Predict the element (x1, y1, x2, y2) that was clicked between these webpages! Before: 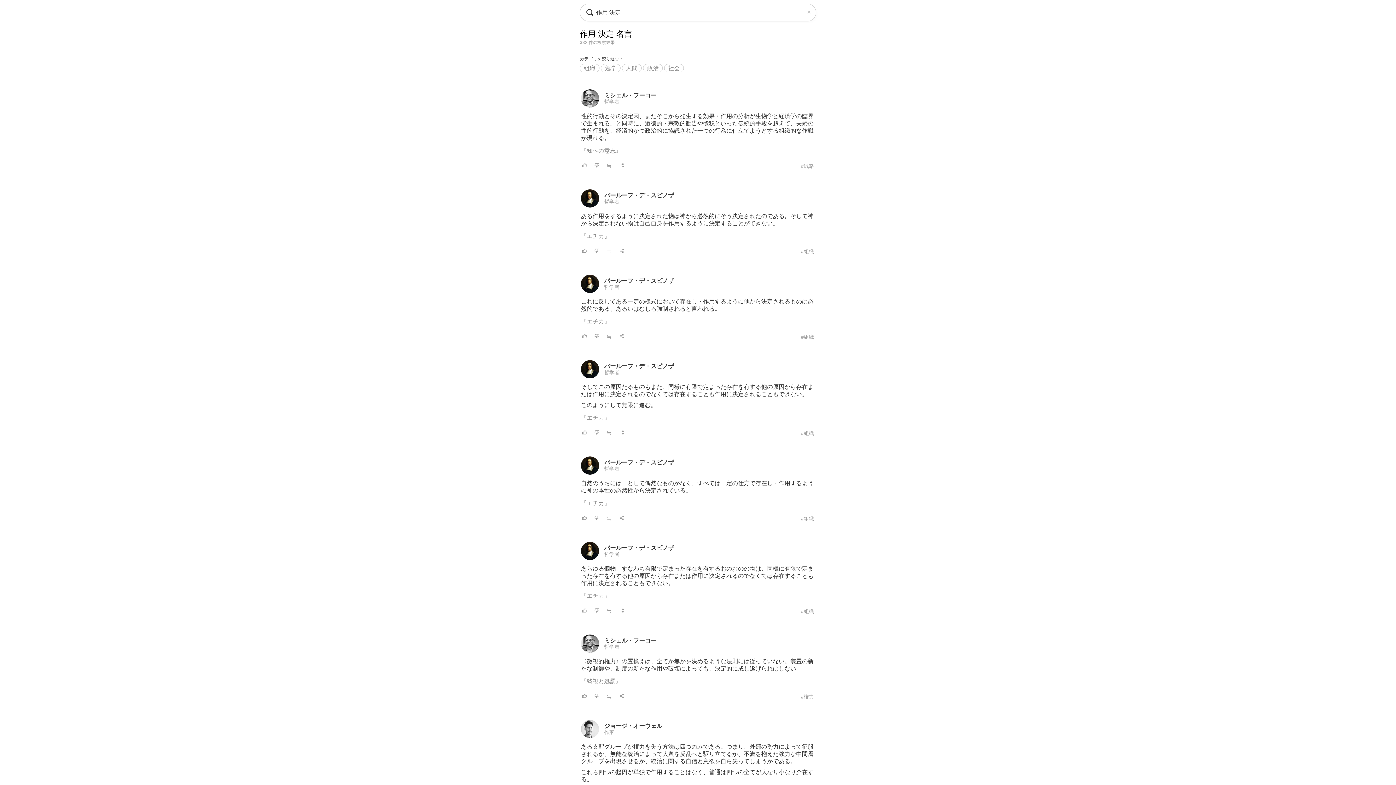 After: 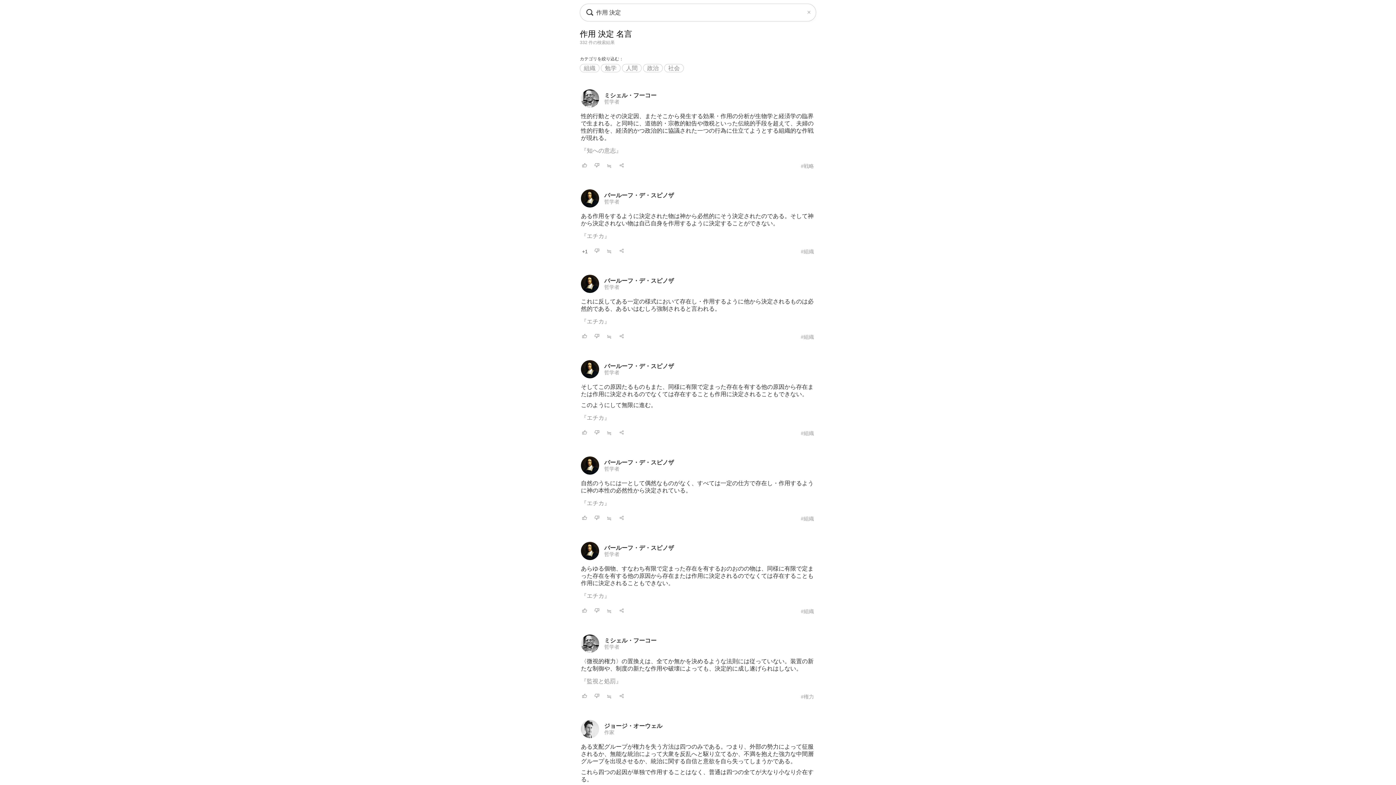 Action: bbox: (582, 248, 587, 254)